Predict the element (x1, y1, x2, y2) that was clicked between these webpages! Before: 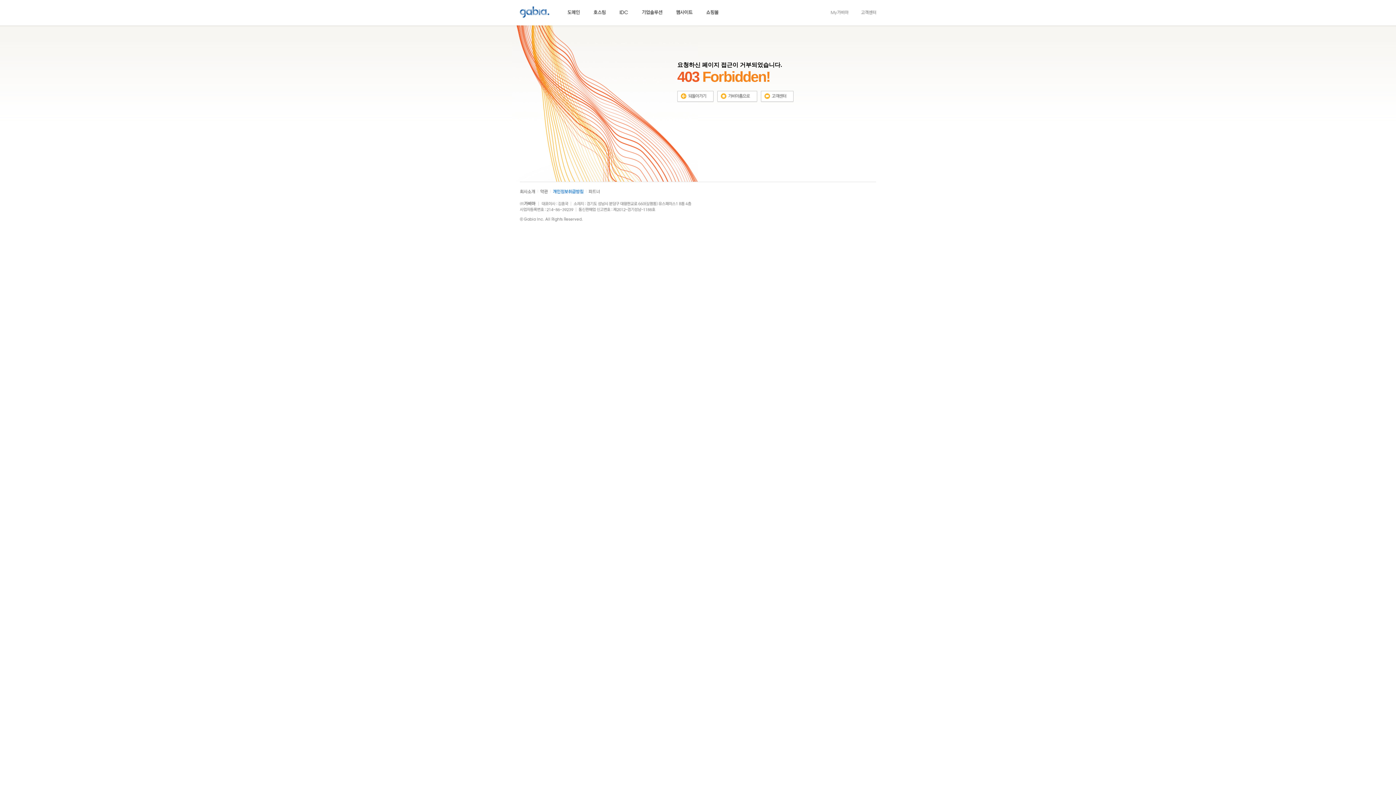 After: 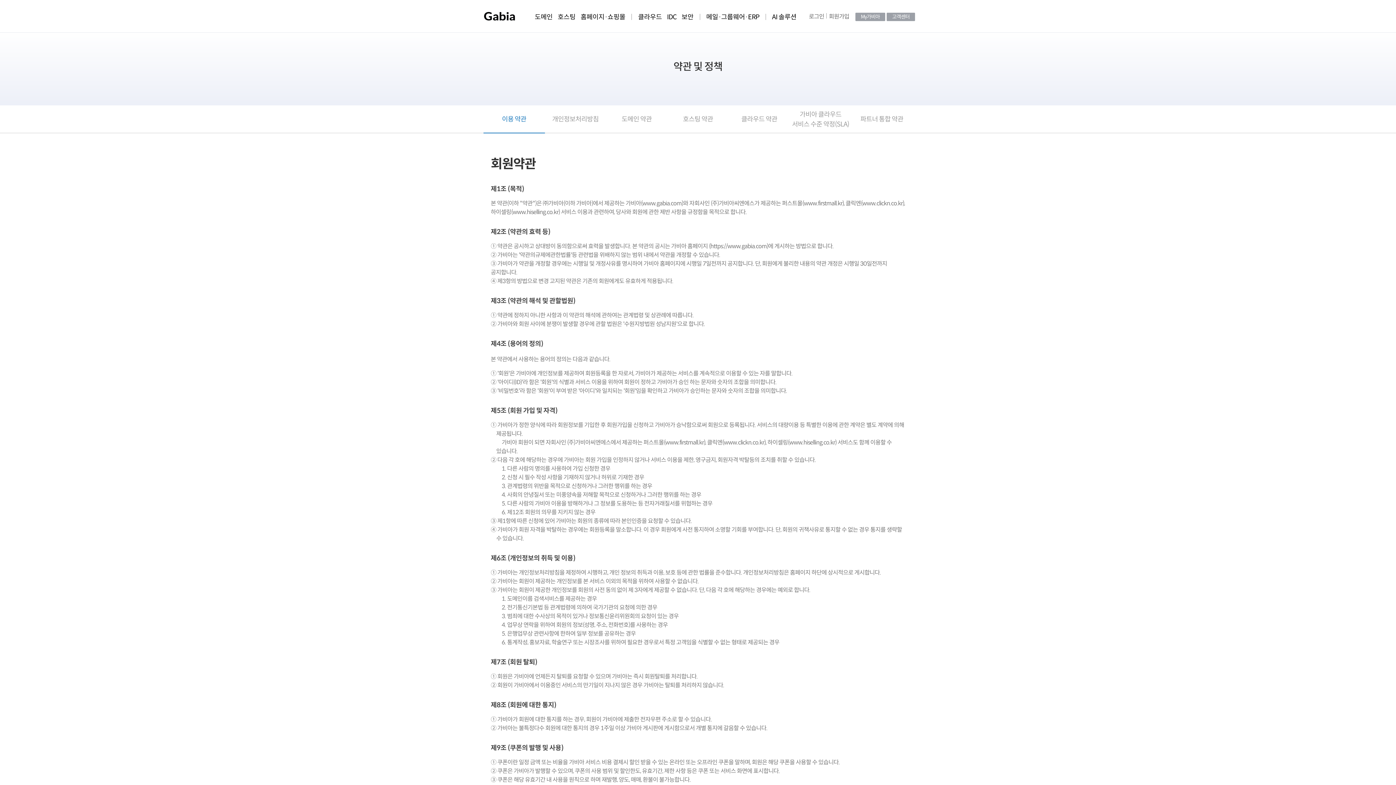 Action: bbox: (540, 188, 548, 193)